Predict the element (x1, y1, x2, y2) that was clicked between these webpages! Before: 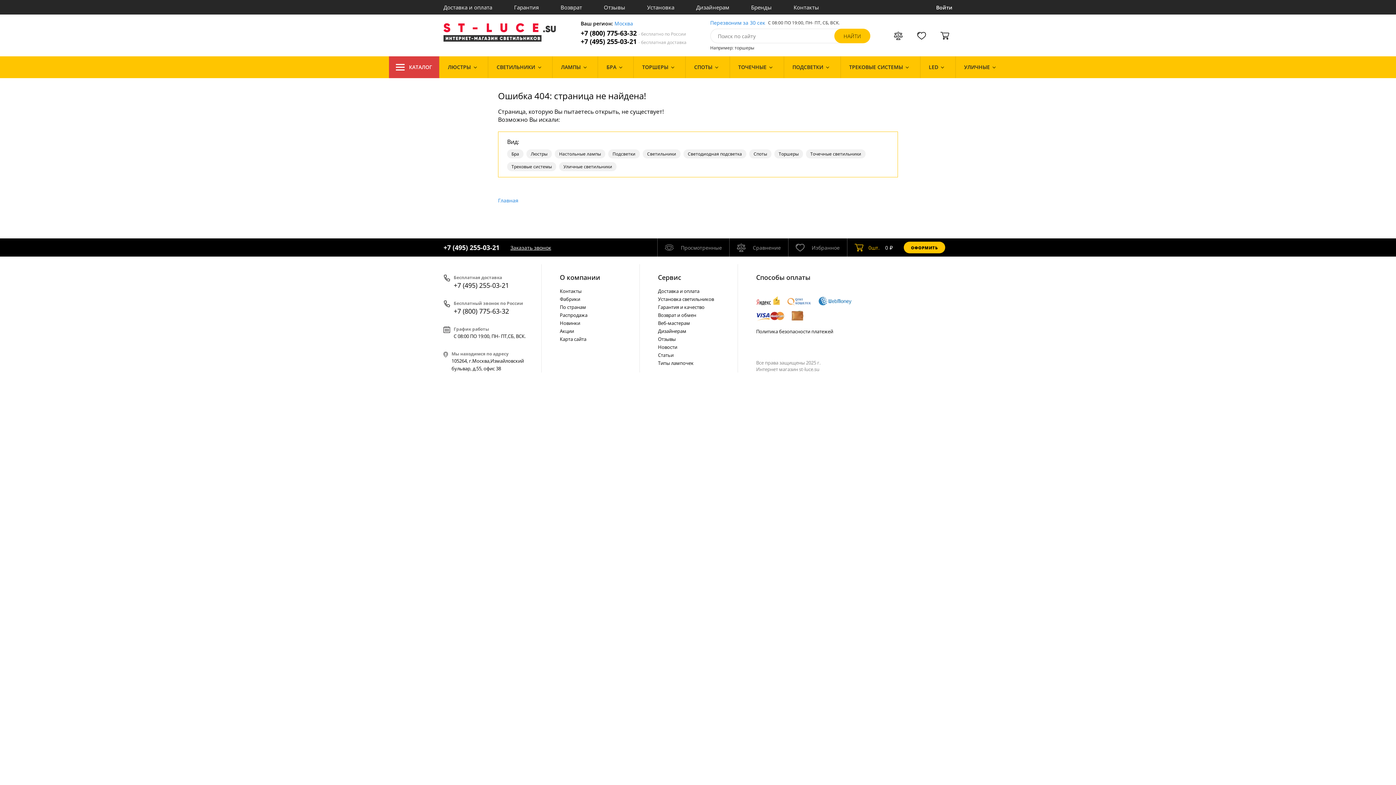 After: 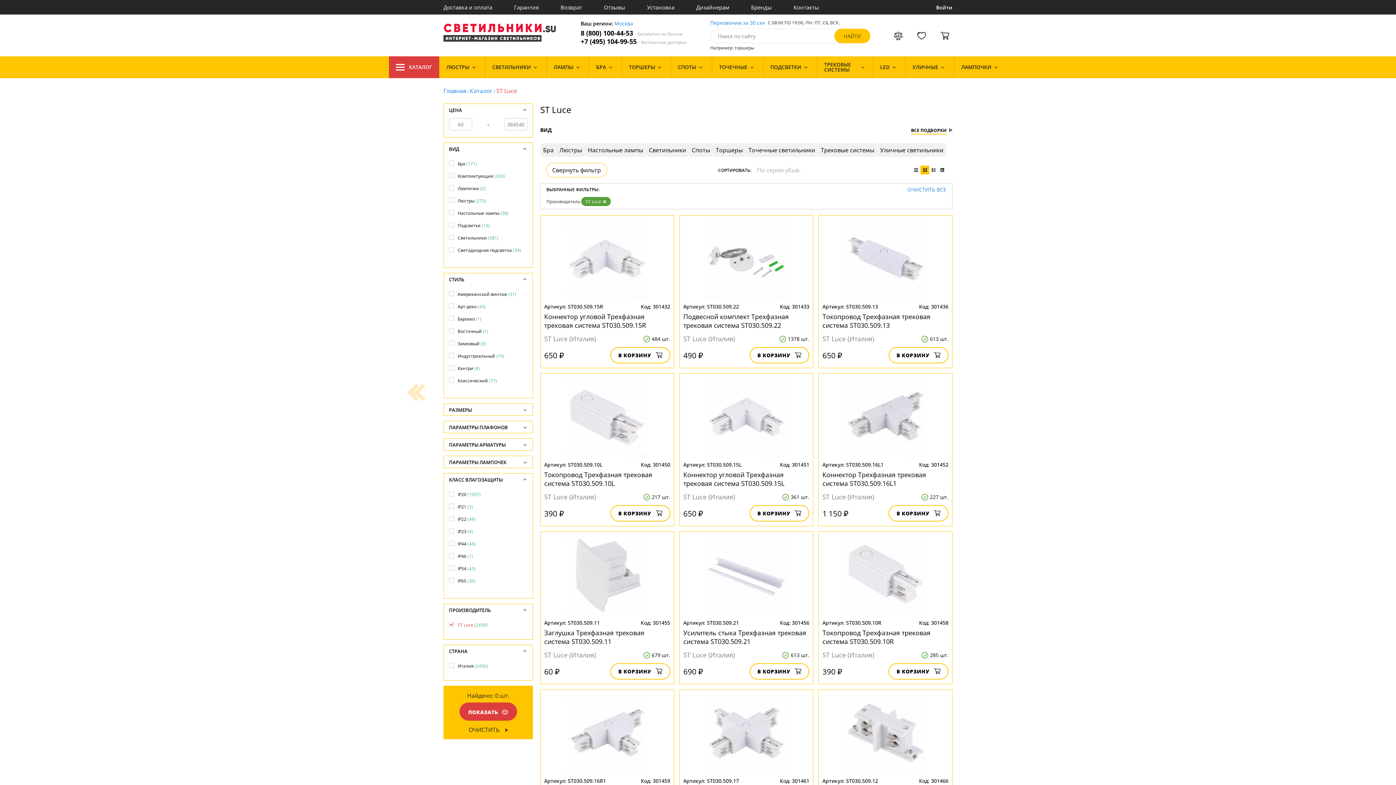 Action: bbox: (498, 197, 518, 204) label: Главная